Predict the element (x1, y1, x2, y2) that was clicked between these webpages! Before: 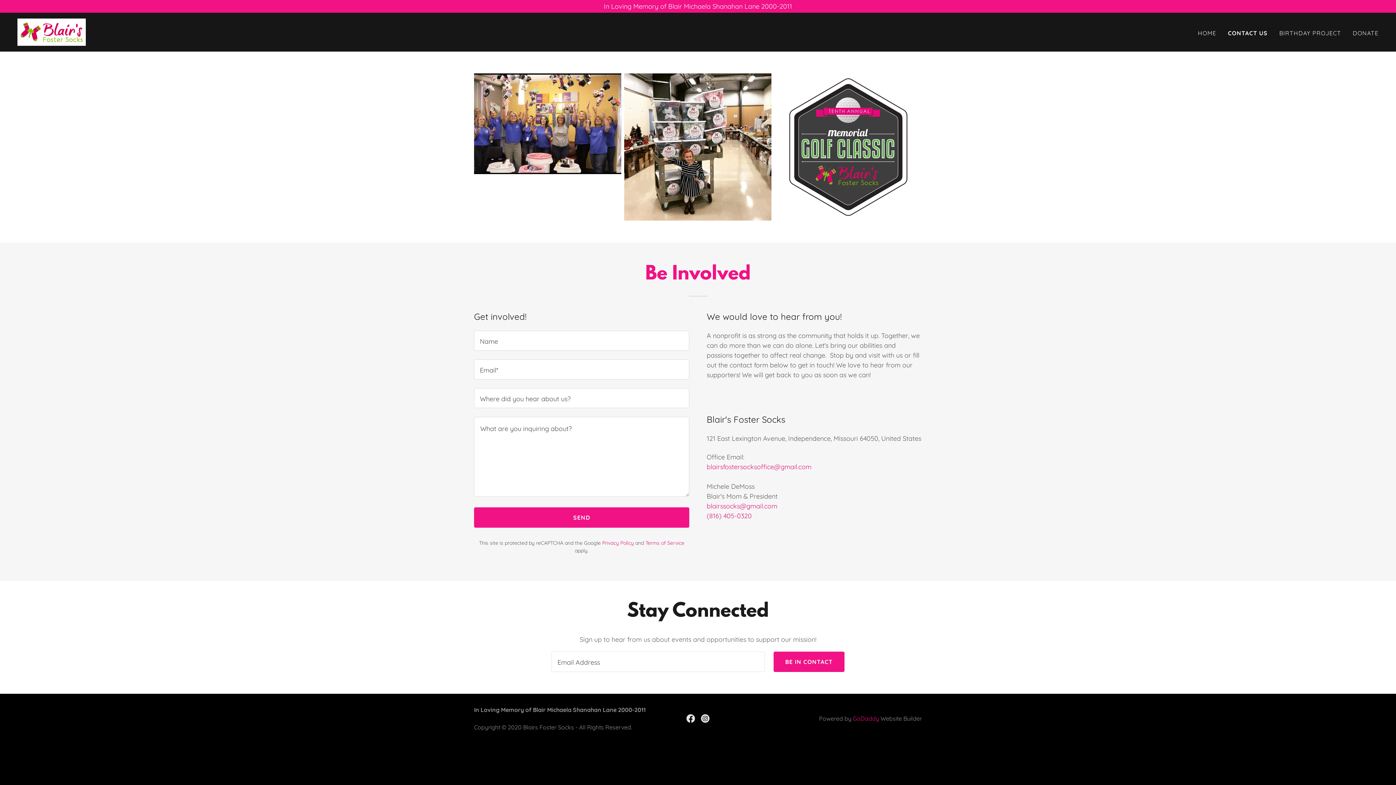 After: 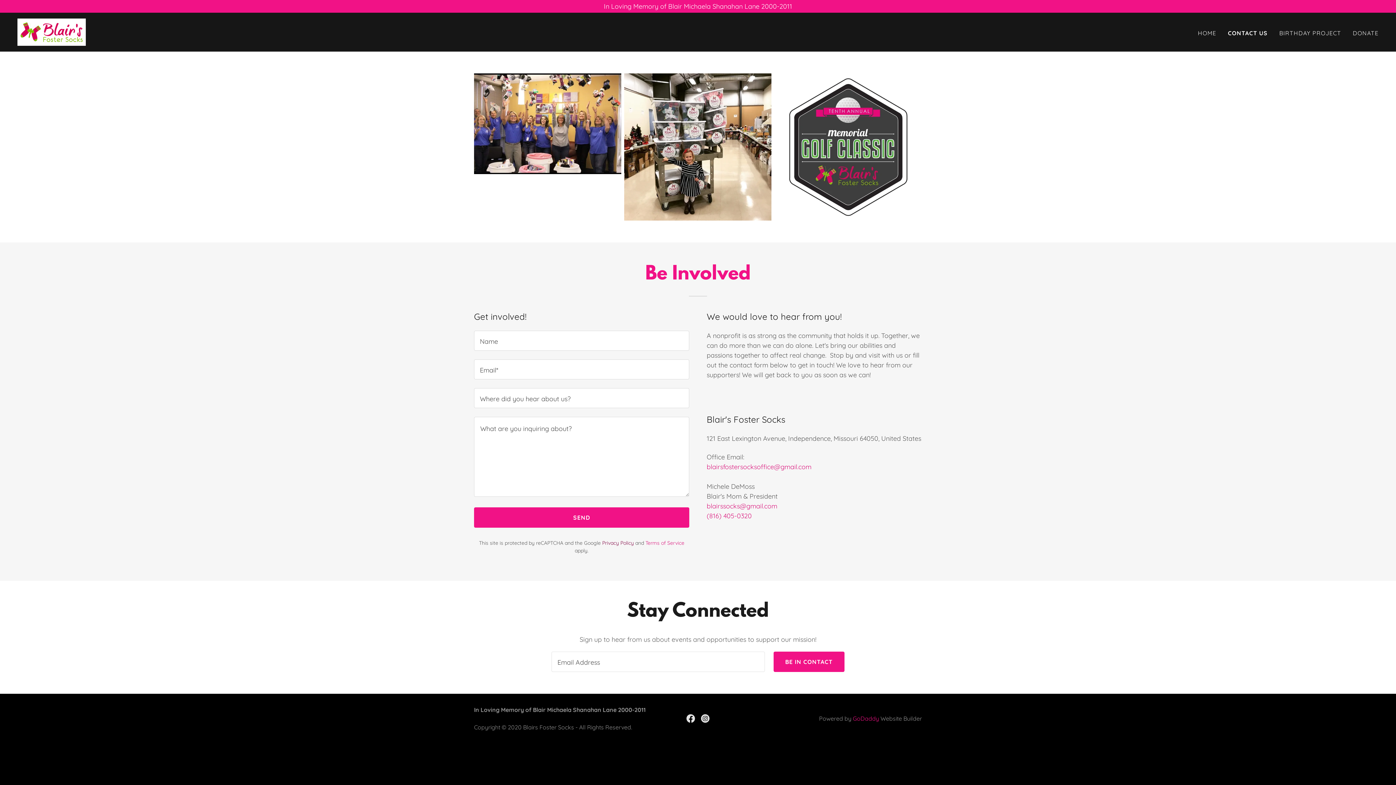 Action: label: Privacy Policy bbox: (602, 540, 634, 546)